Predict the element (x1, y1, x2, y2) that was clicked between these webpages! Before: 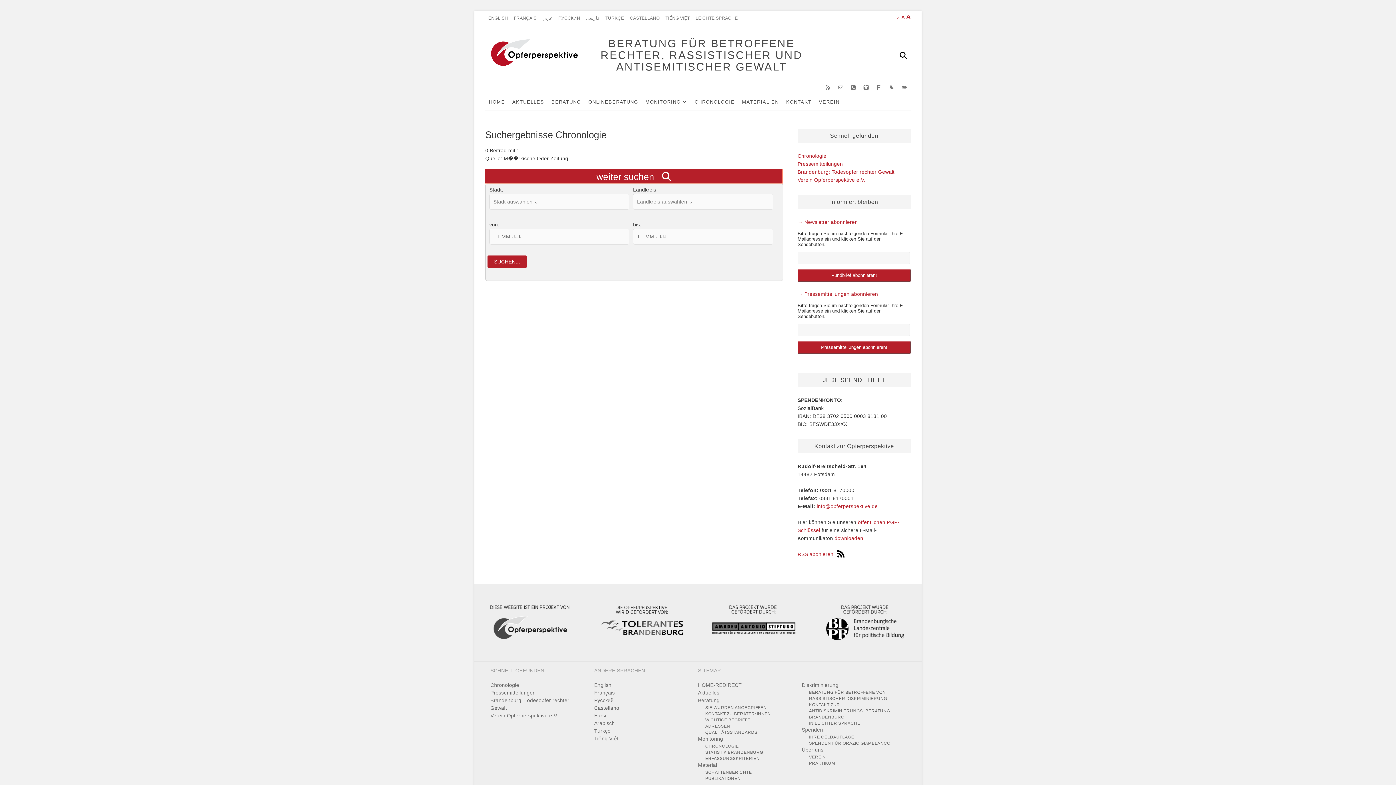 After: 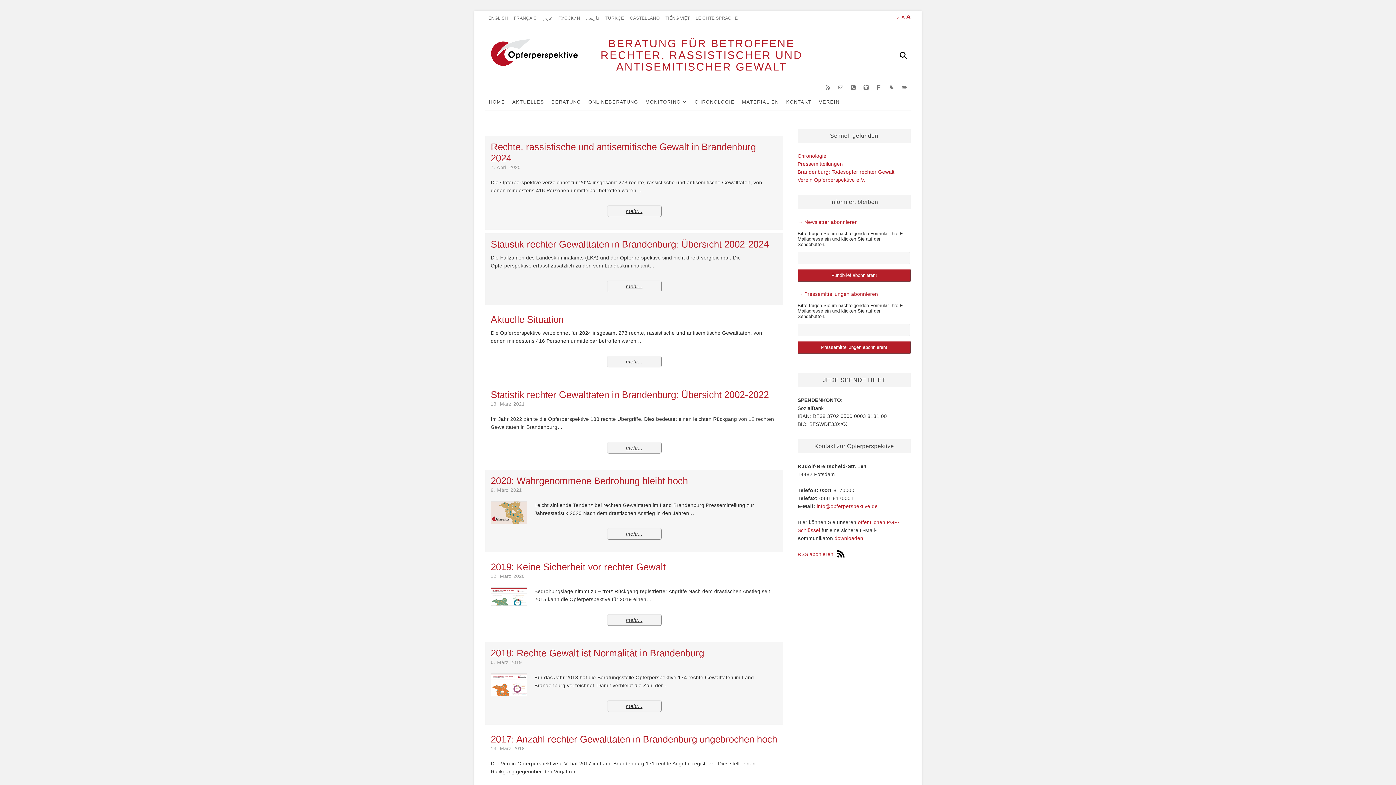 Action: label: STATISTIK BRANDENBURG bbox: (698, 749, 791, 755)